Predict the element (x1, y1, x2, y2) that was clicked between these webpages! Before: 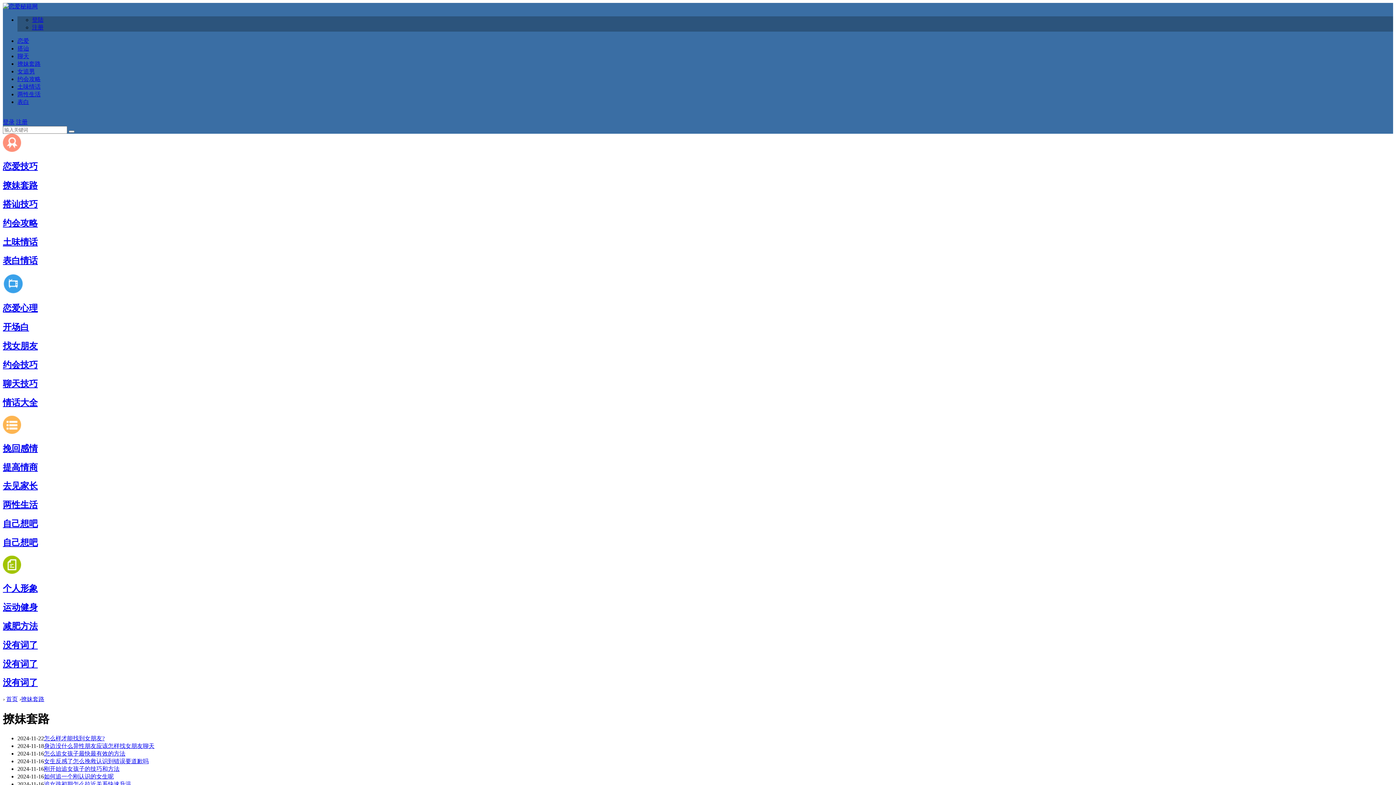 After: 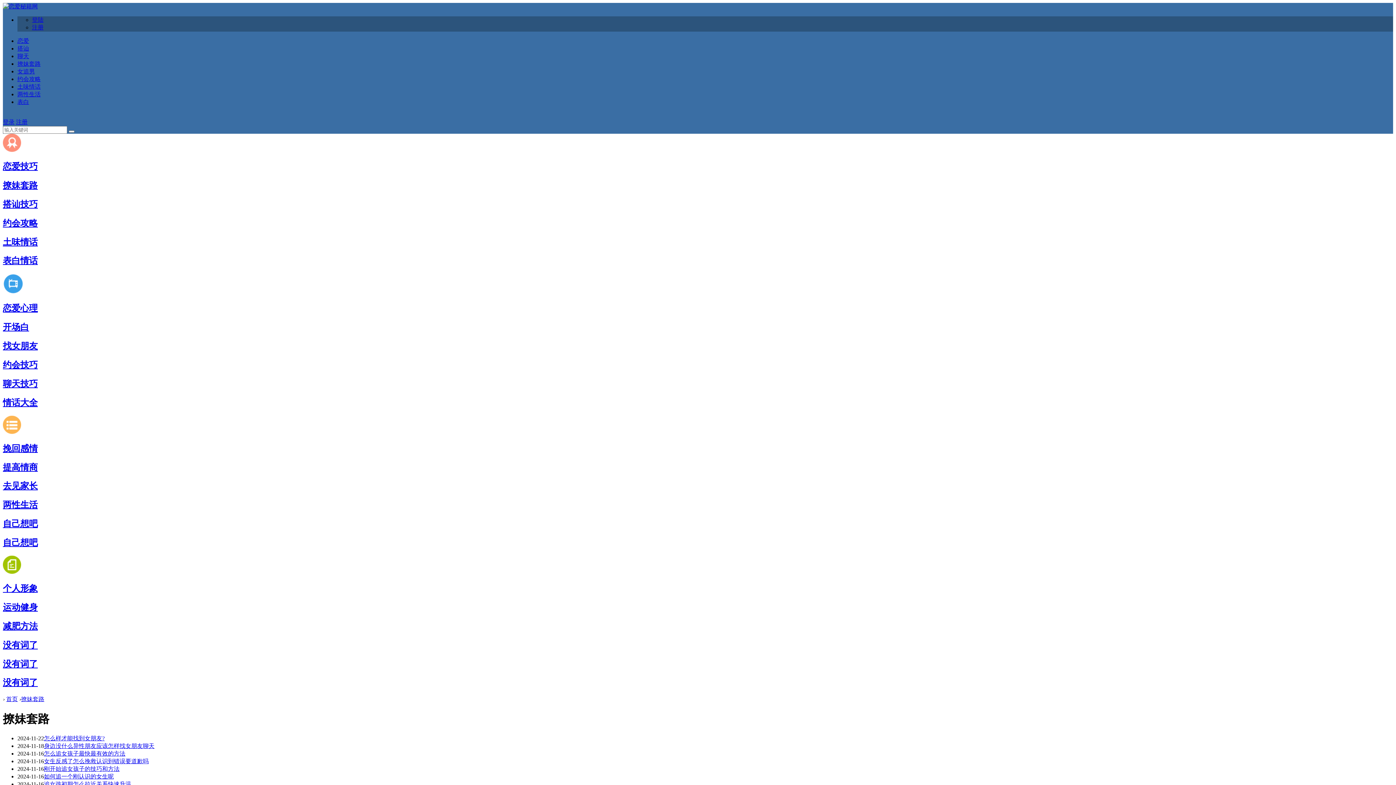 Action: label: 个人形象 bbox: (2, 583, 37, 593)